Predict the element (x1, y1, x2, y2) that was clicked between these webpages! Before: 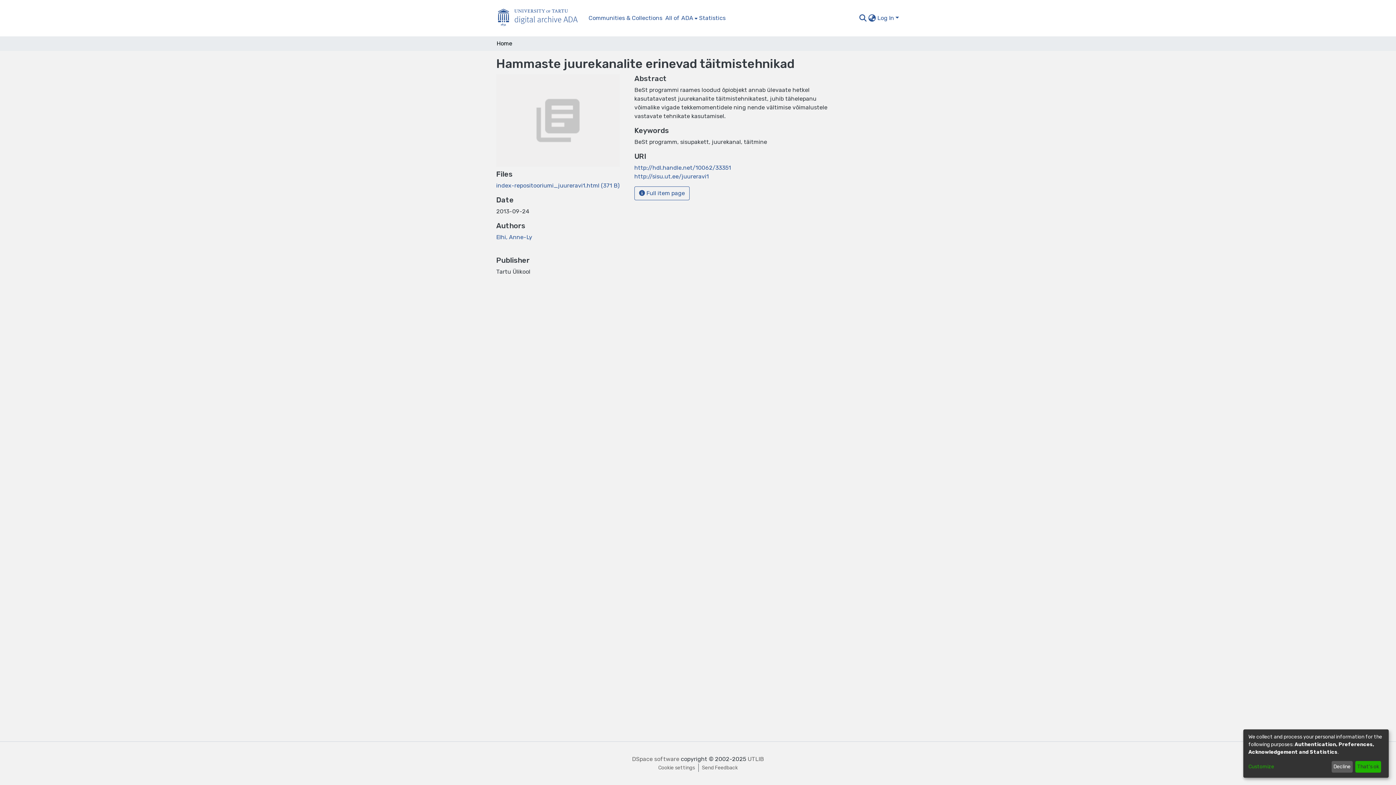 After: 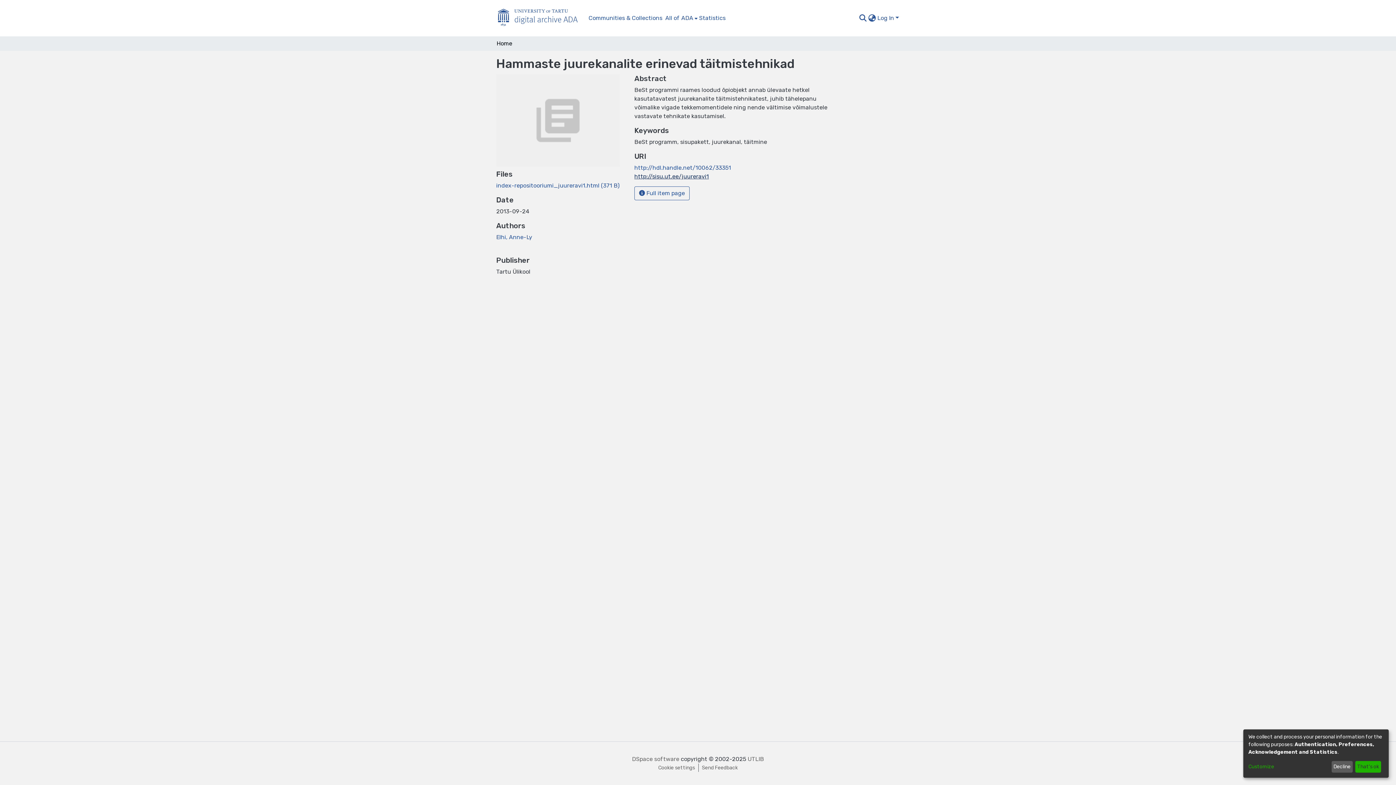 Action: label: http://sisu.ut.ee/juureravi1 bbox: (634, 173, 709, 180)